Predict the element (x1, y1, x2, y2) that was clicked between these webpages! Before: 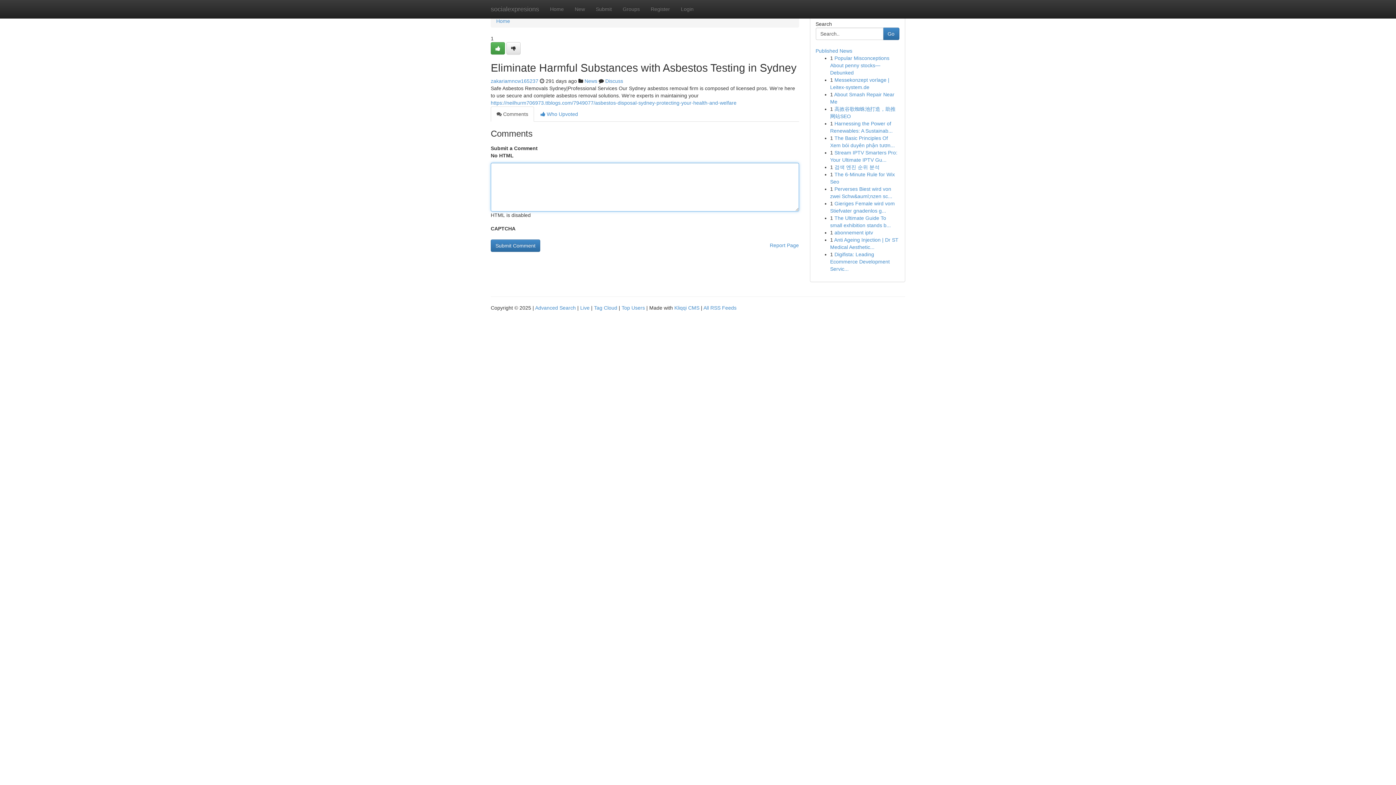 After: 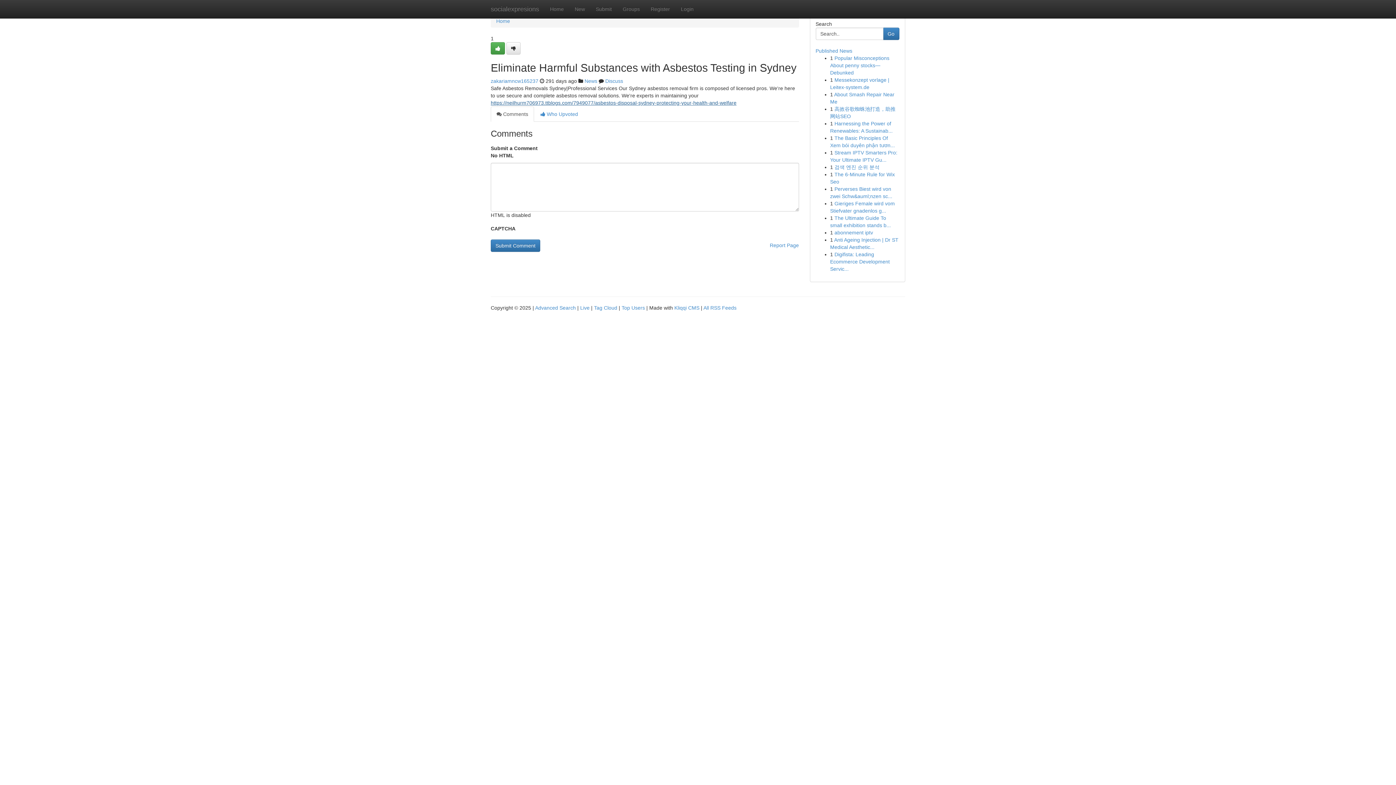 Action: label: https://neilhurm706973.ttblogs.com/7949077/asbestos-disposal-sydney-protecting-your-health-and-welfare bbox: (490, 100, 736, 105)